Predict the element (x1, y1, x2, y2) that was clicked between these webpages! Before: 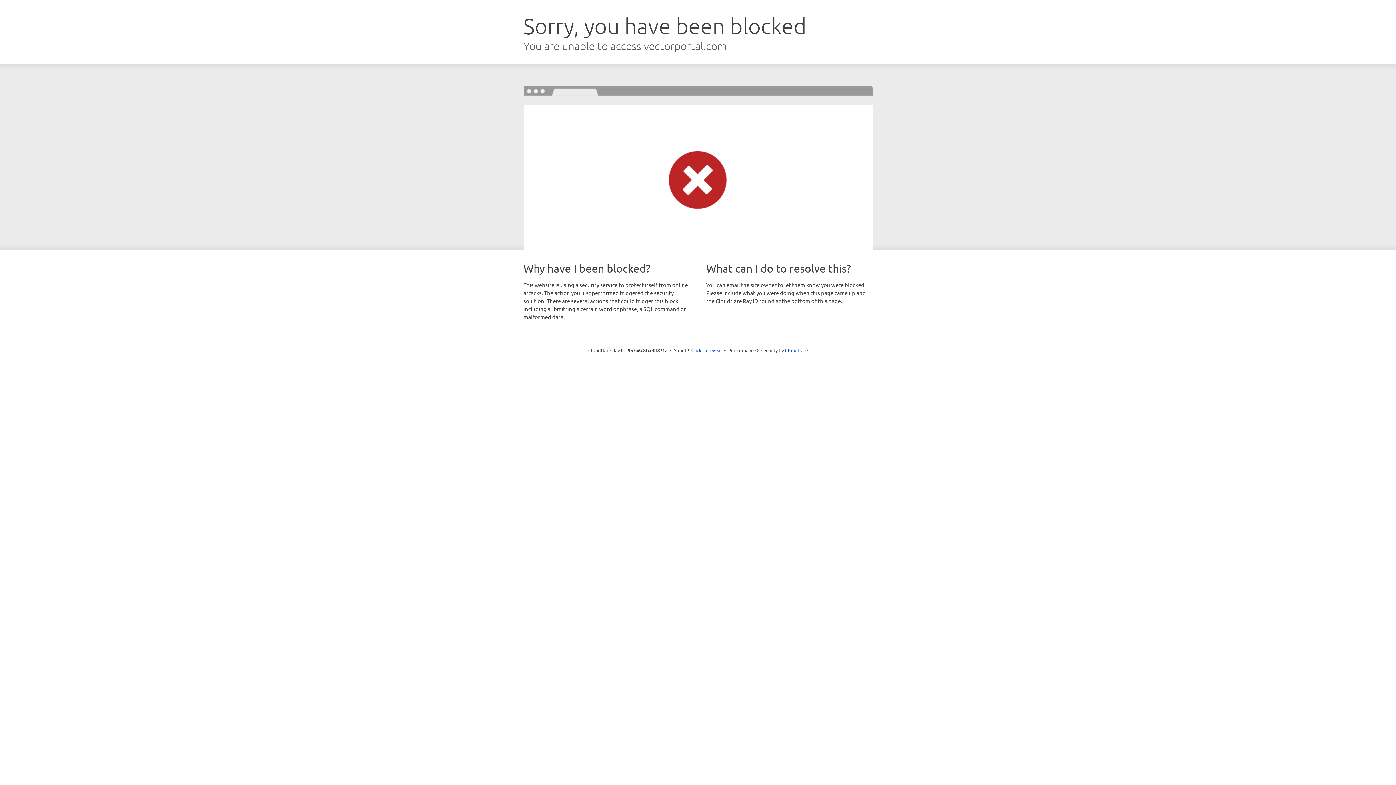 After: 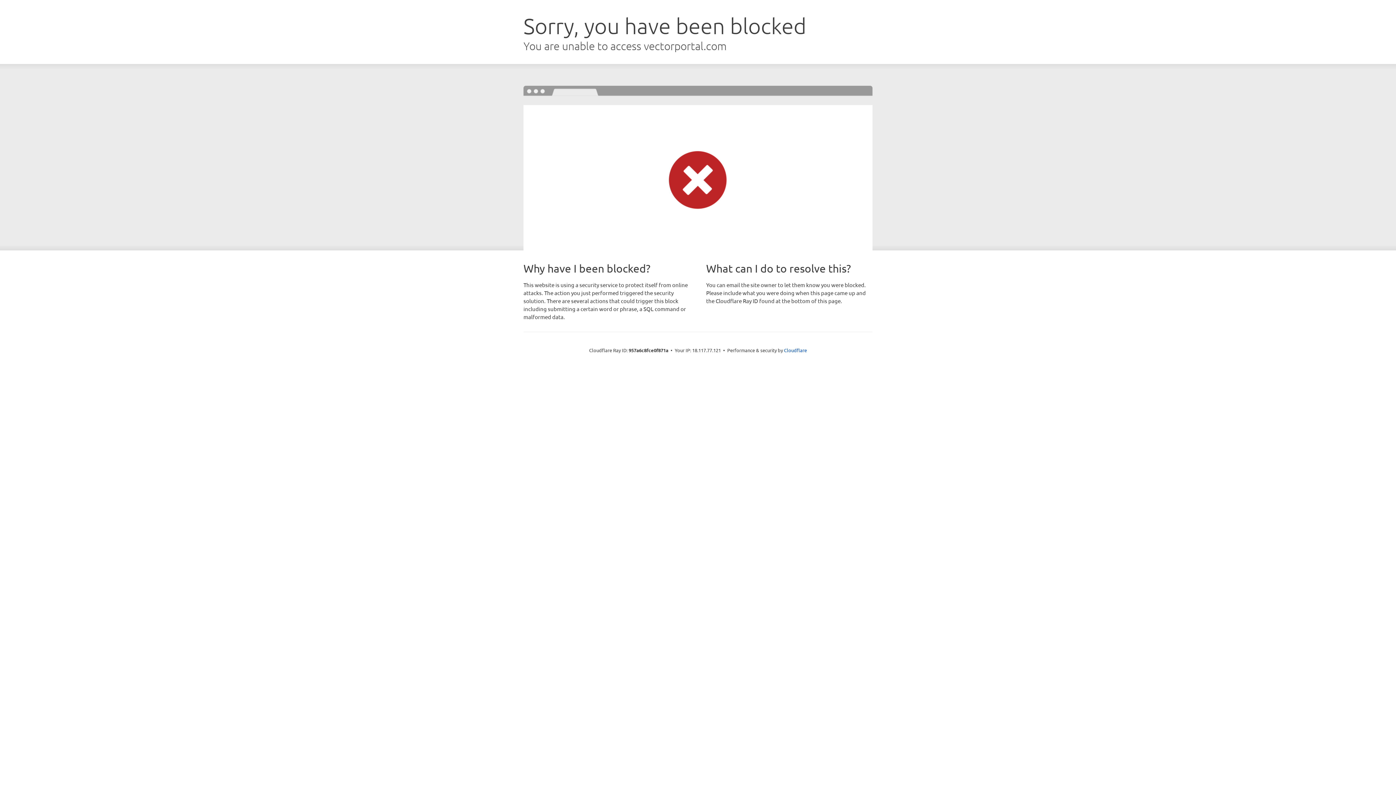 Action: label: Click to reveal bbox: (691, 346, 722, 353)